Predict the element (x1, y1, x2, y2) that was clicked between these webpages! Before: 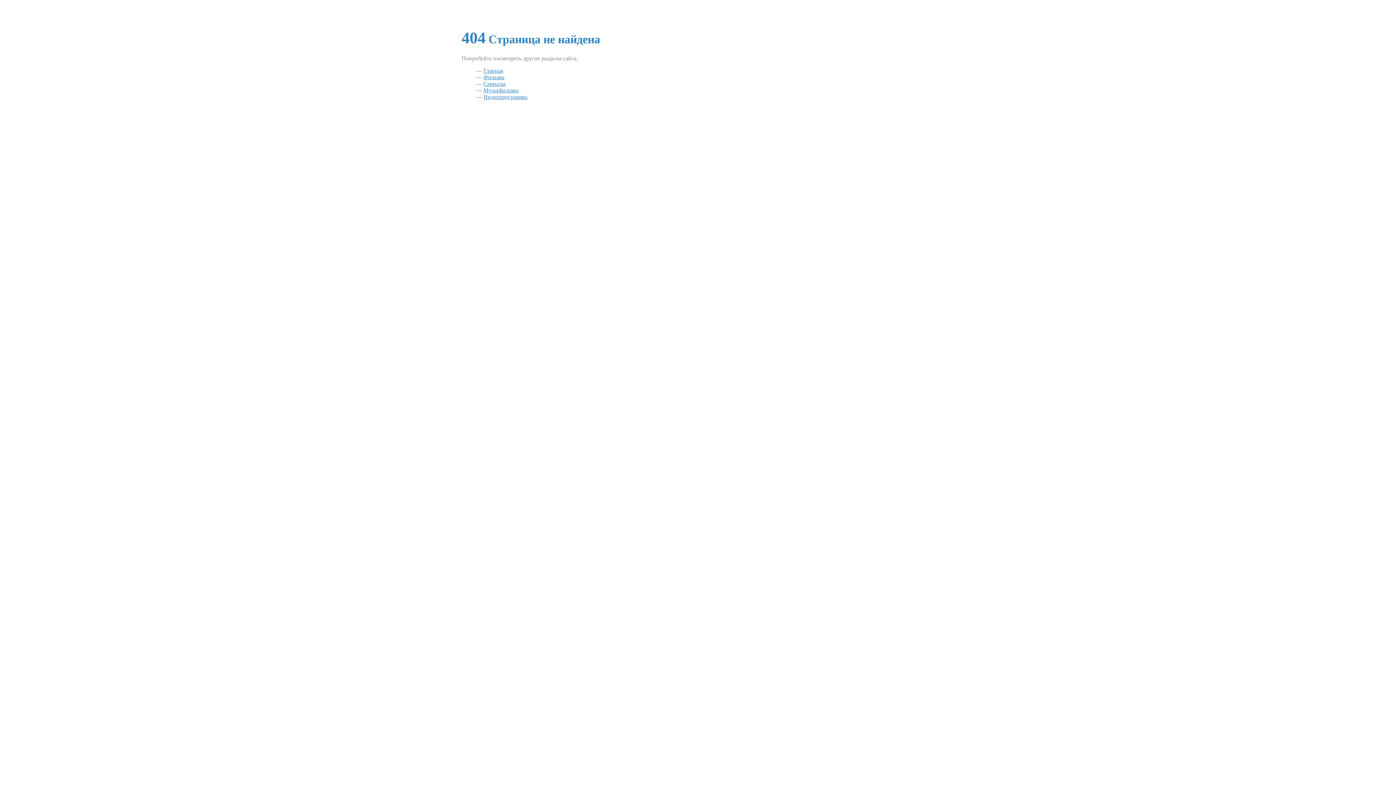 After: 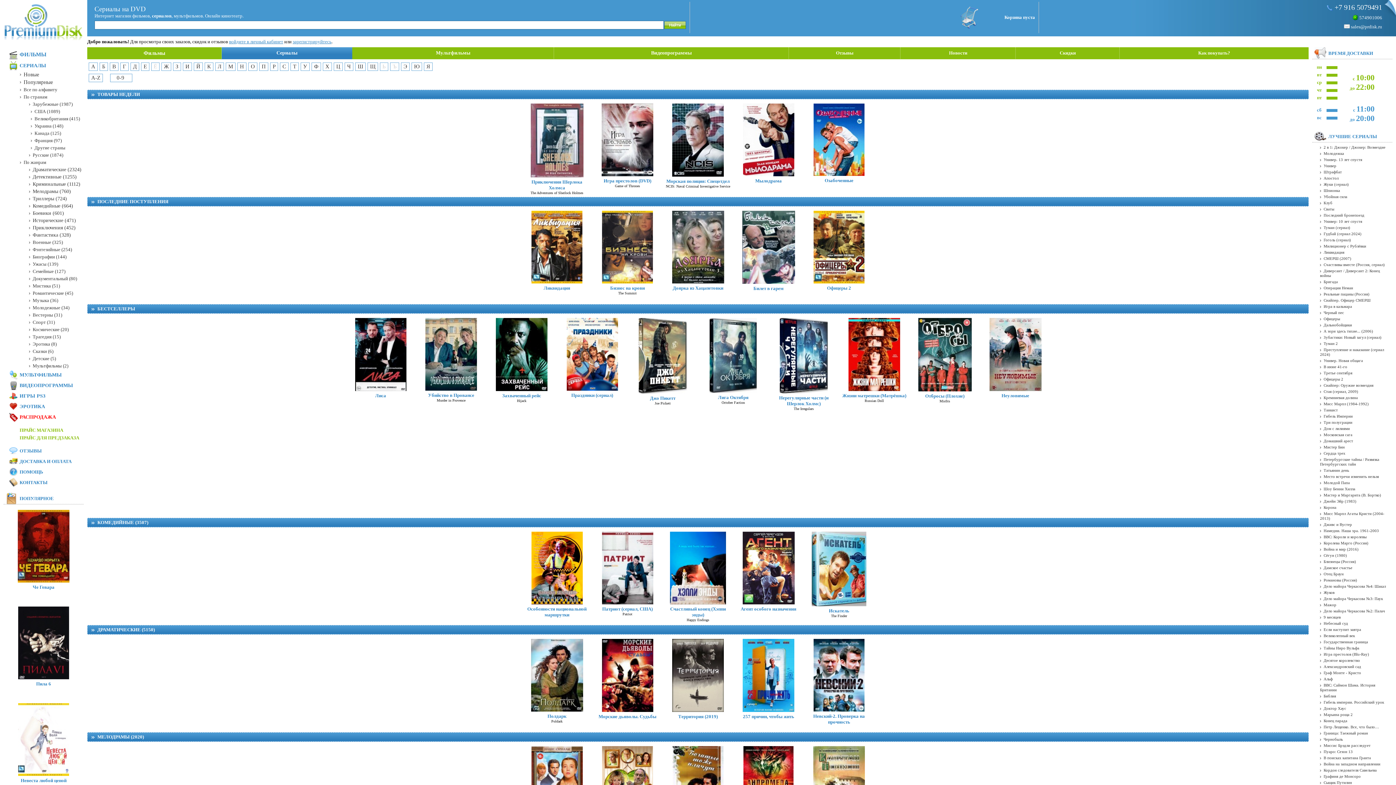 Action: label: Сериалы bbox: (483, 80, 505, 86)